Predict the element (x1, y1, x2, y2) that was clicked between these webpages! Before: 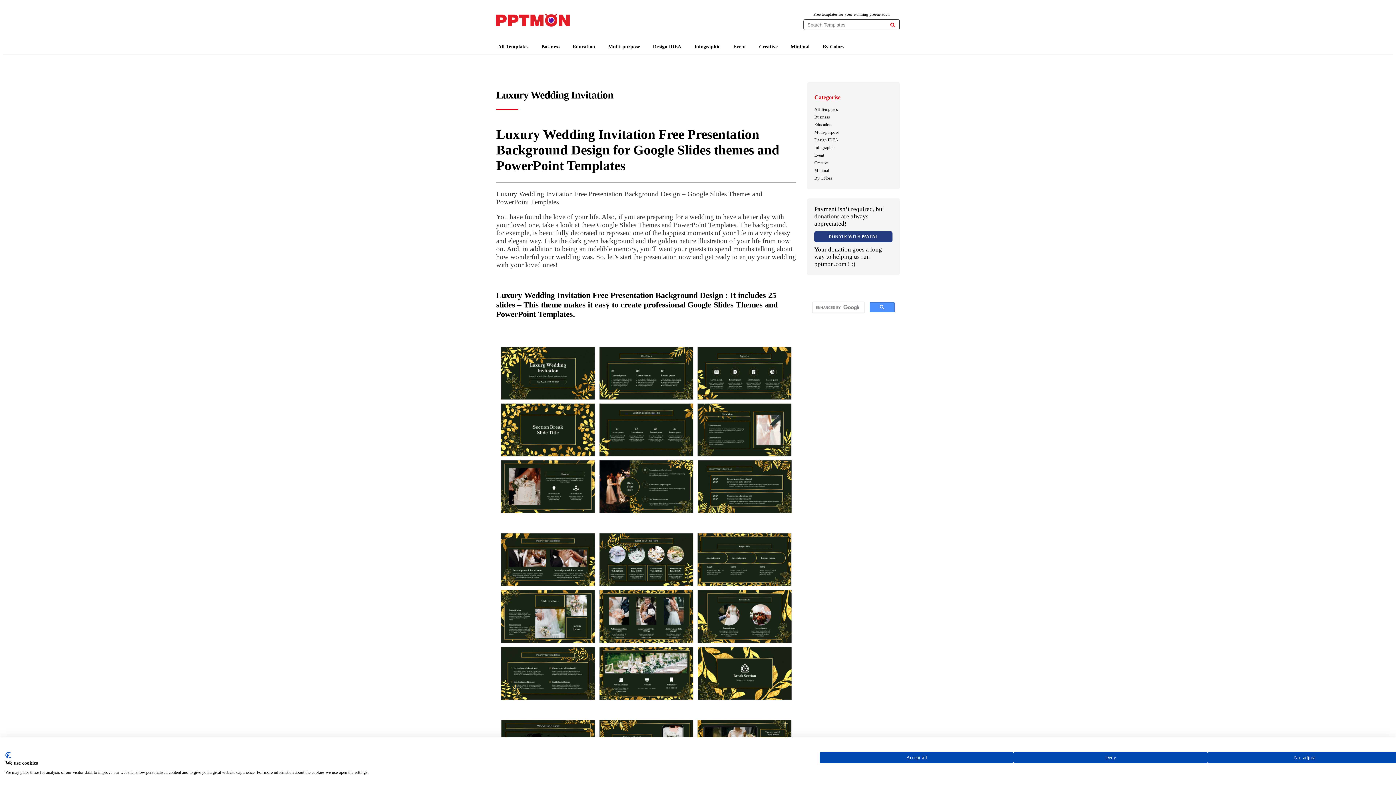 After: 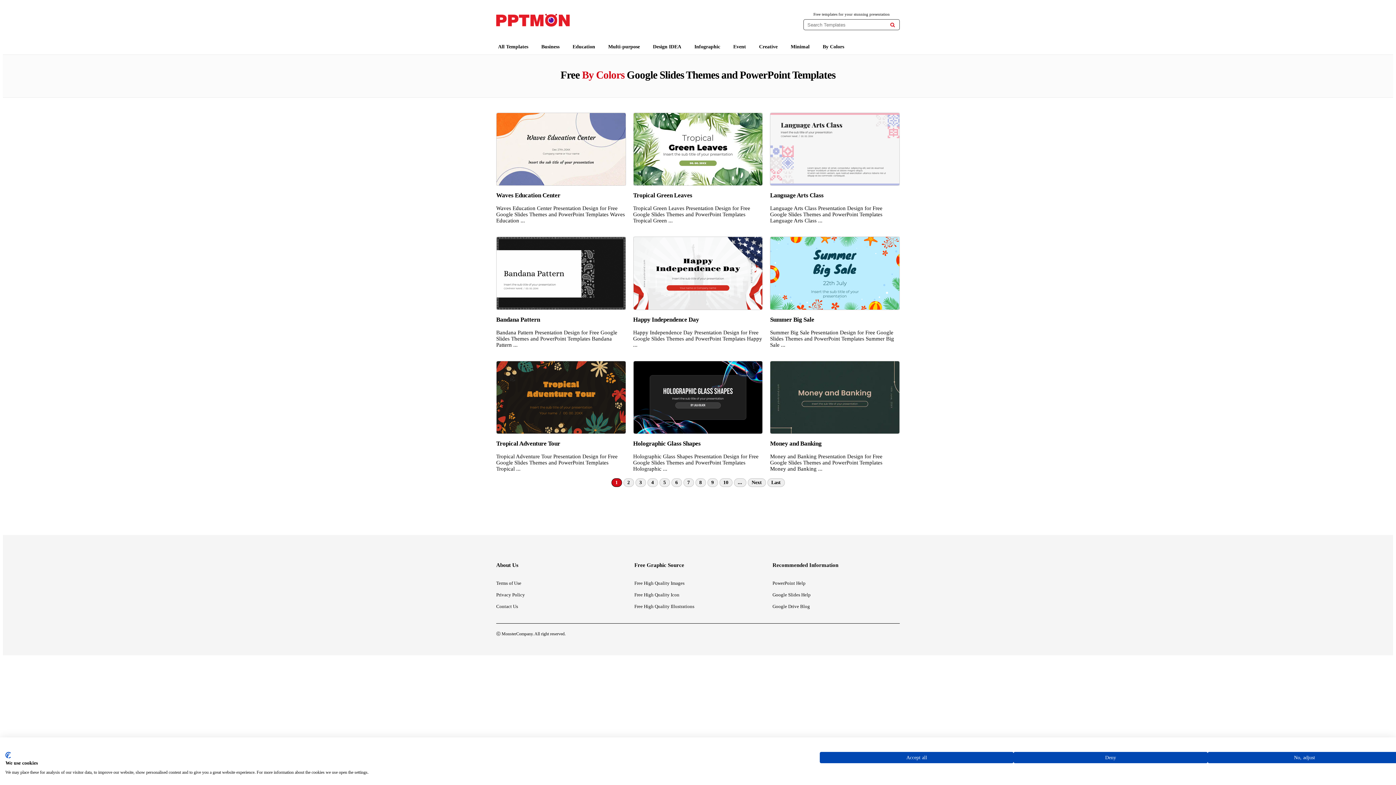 Action: bbox: (818, 39, 849, 54) label: By Colors